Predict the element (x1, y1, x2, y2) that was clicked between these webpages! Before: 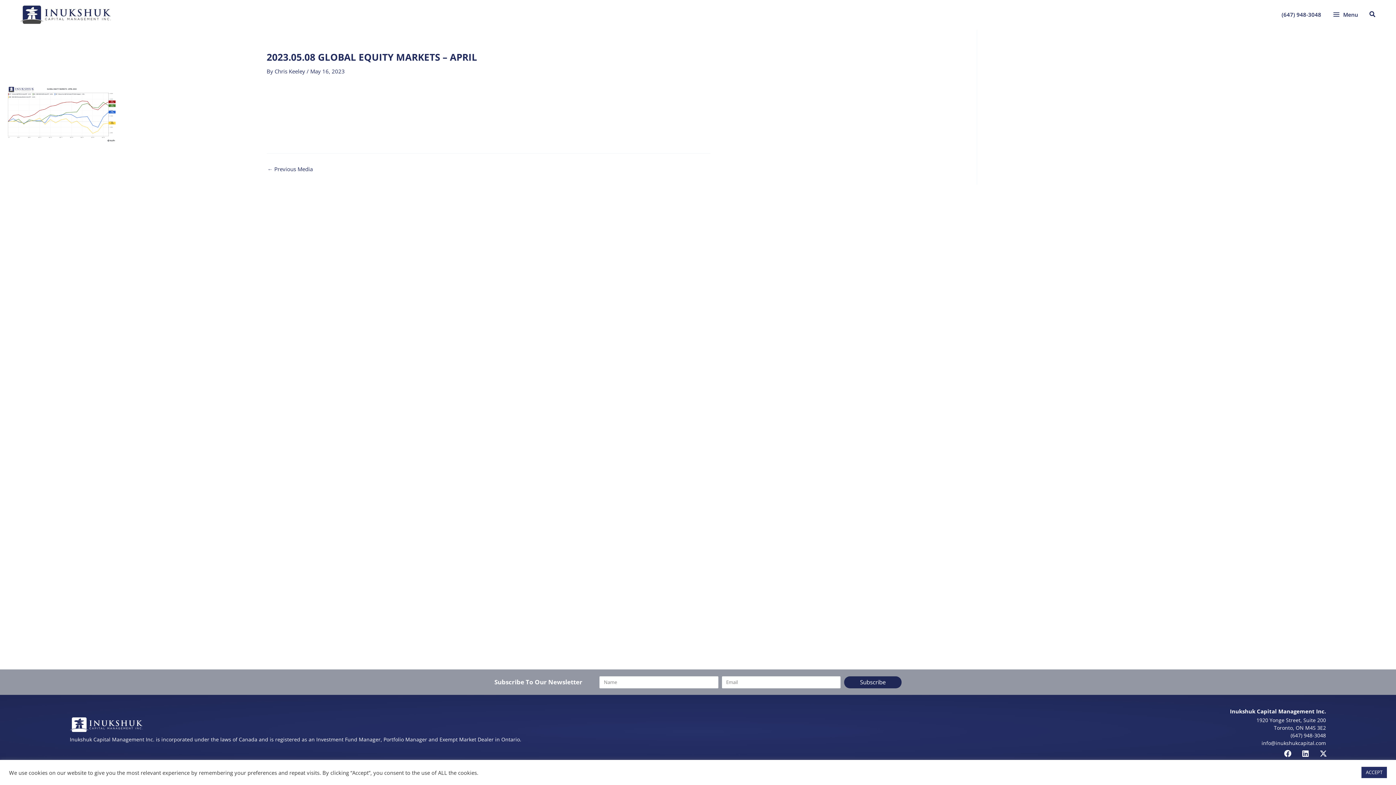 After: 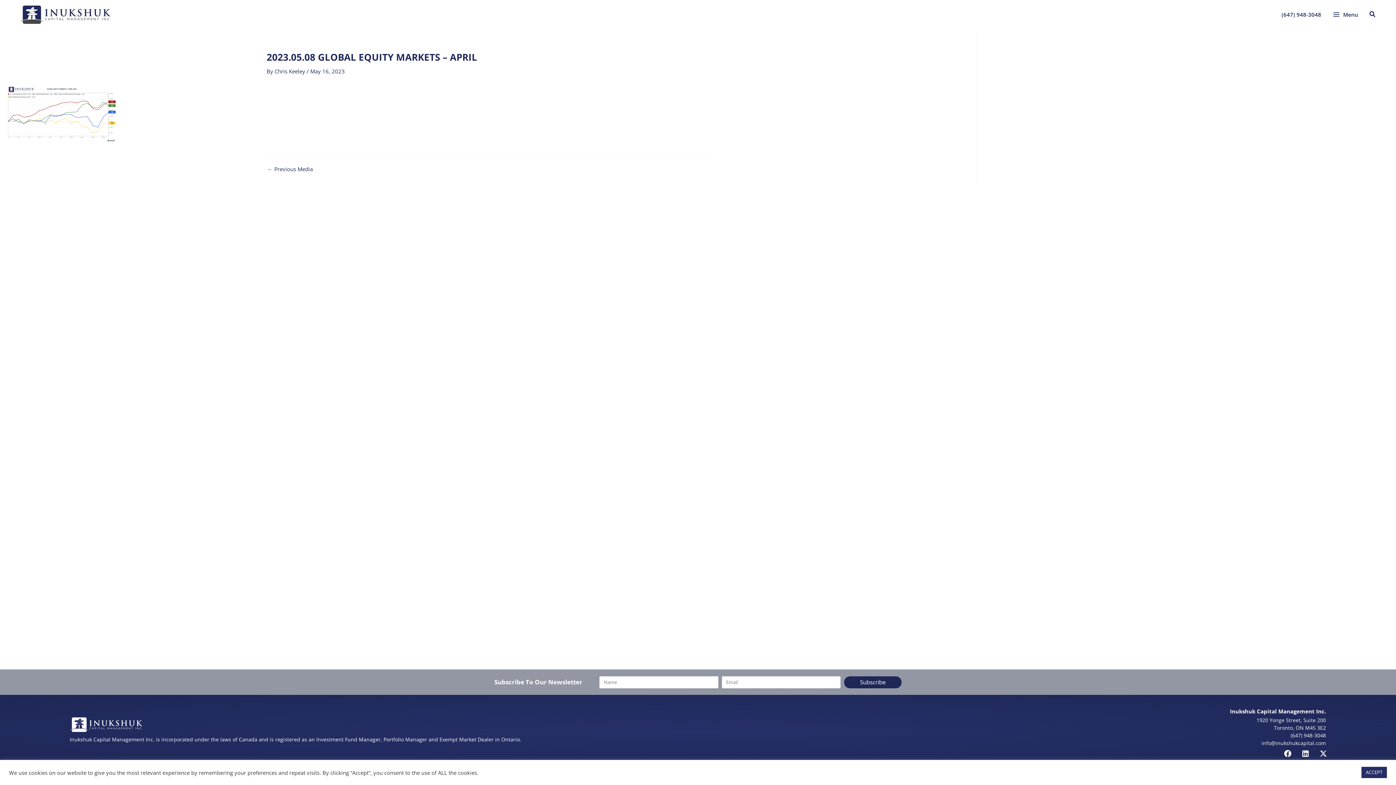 Action: bbox: (1261, 740, 1326, 746) label: info@inukshukcapital.com